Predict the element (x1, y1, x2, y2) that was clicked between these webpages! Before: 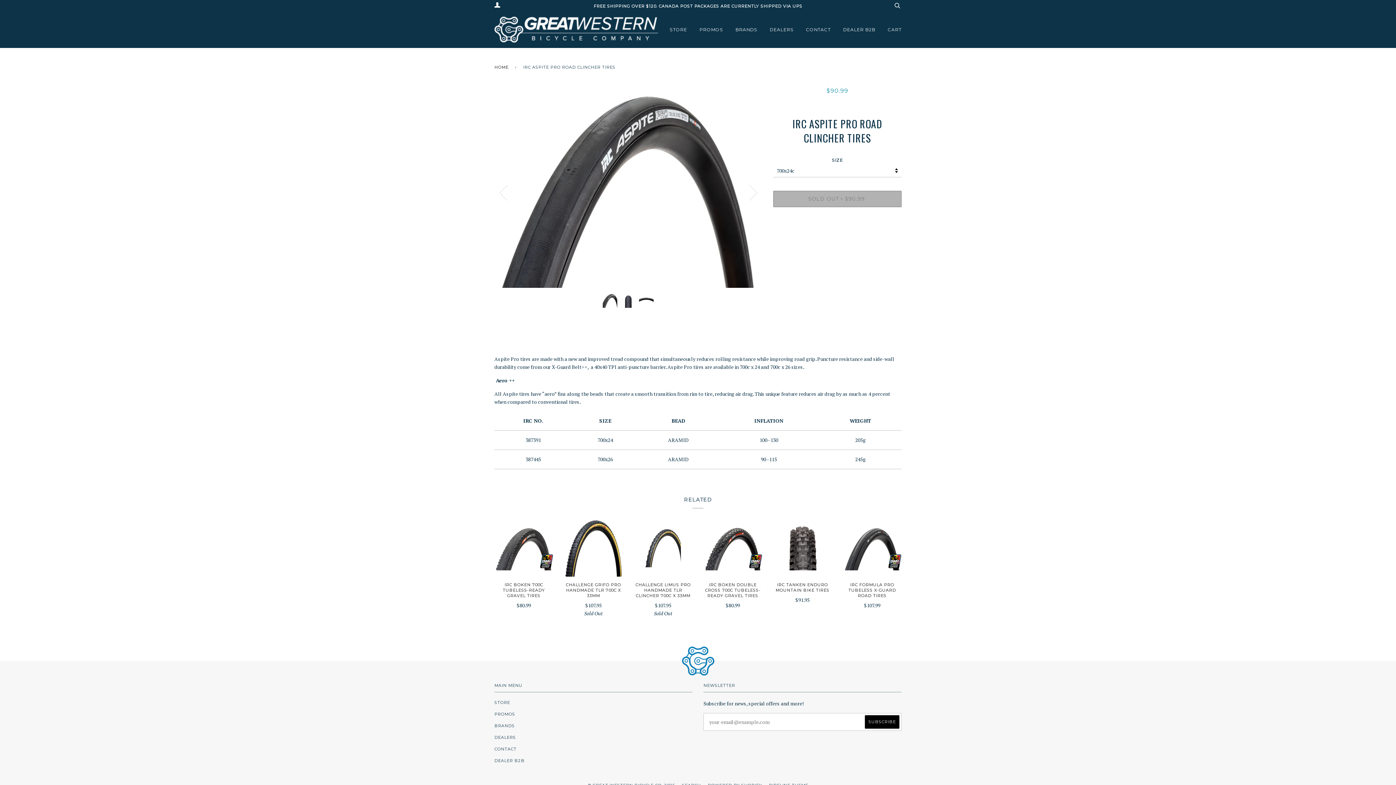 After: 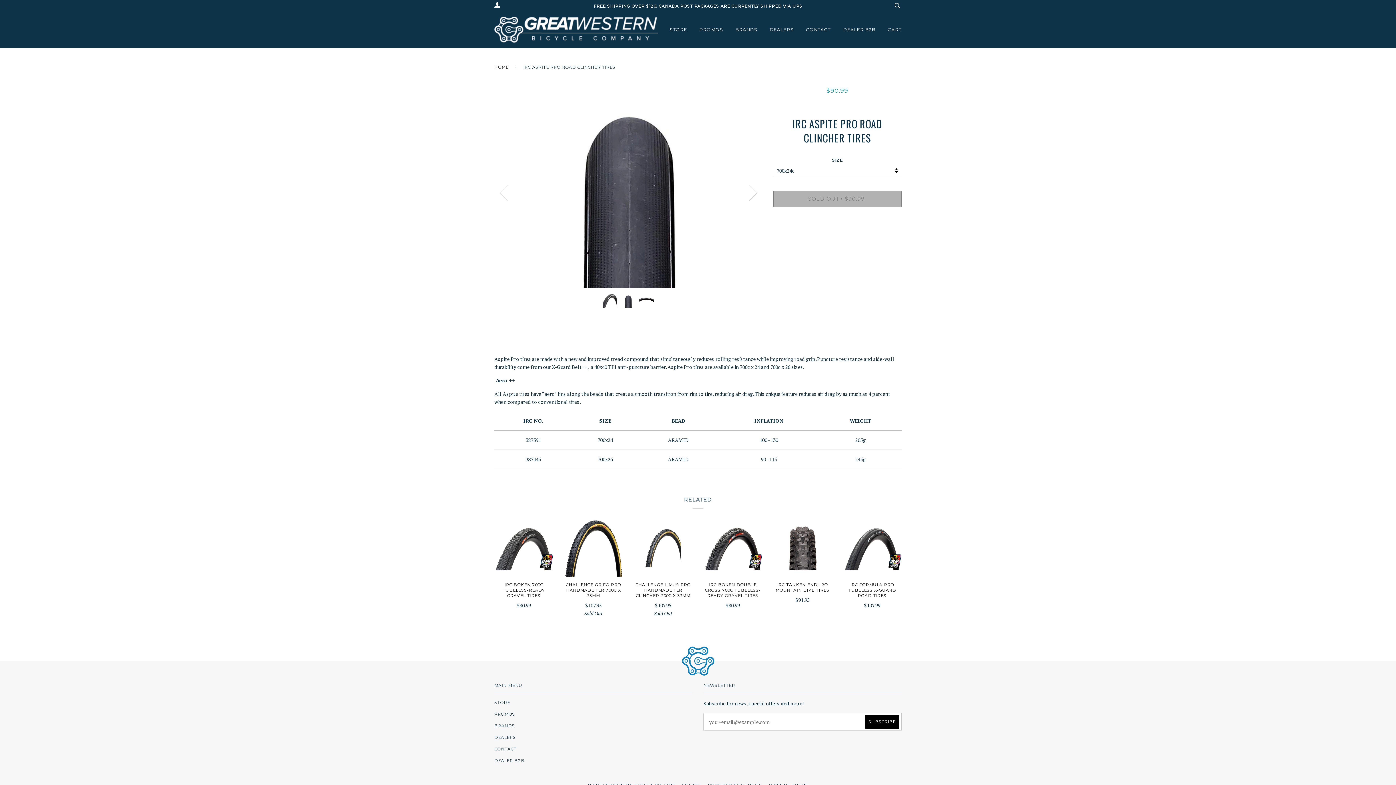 Action: label: Next bbox: (747, 183, 758, 202)